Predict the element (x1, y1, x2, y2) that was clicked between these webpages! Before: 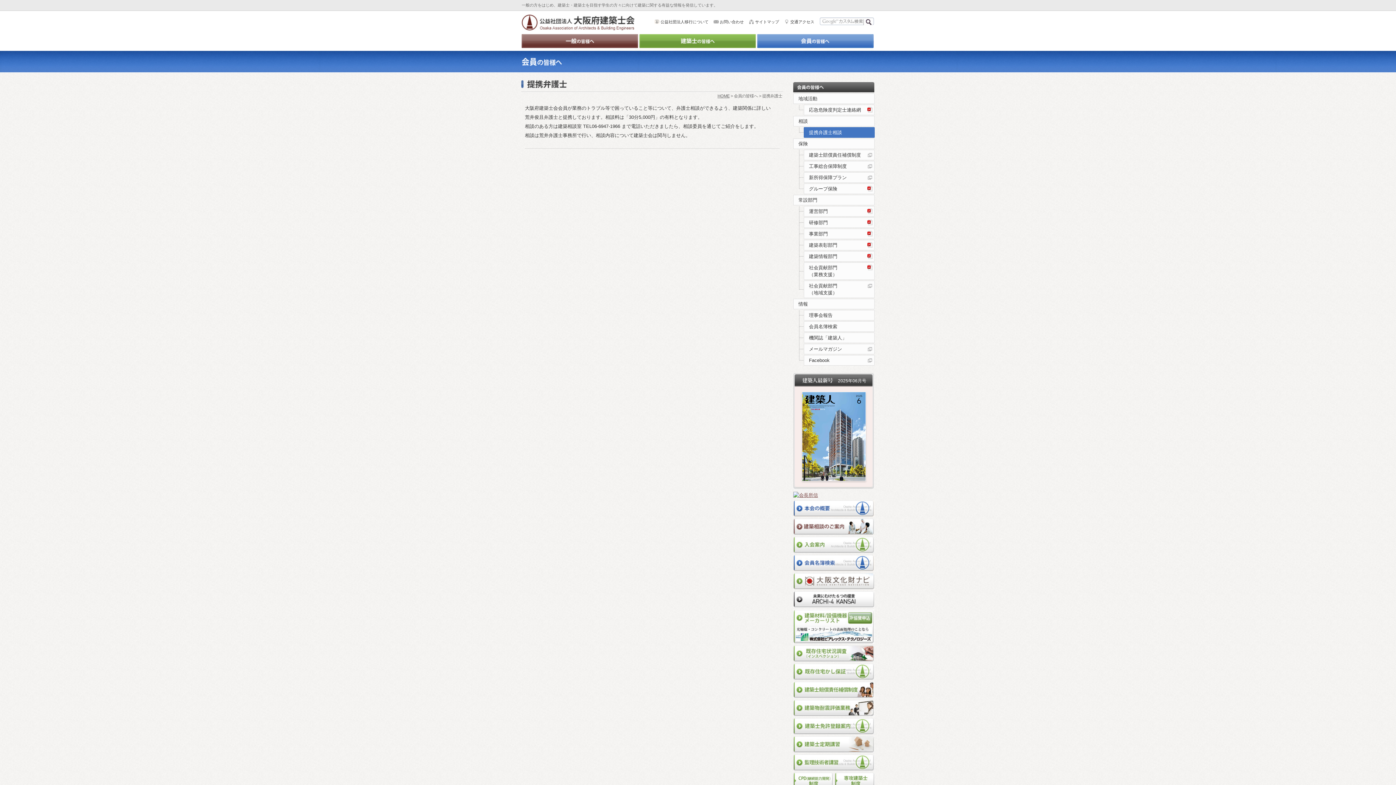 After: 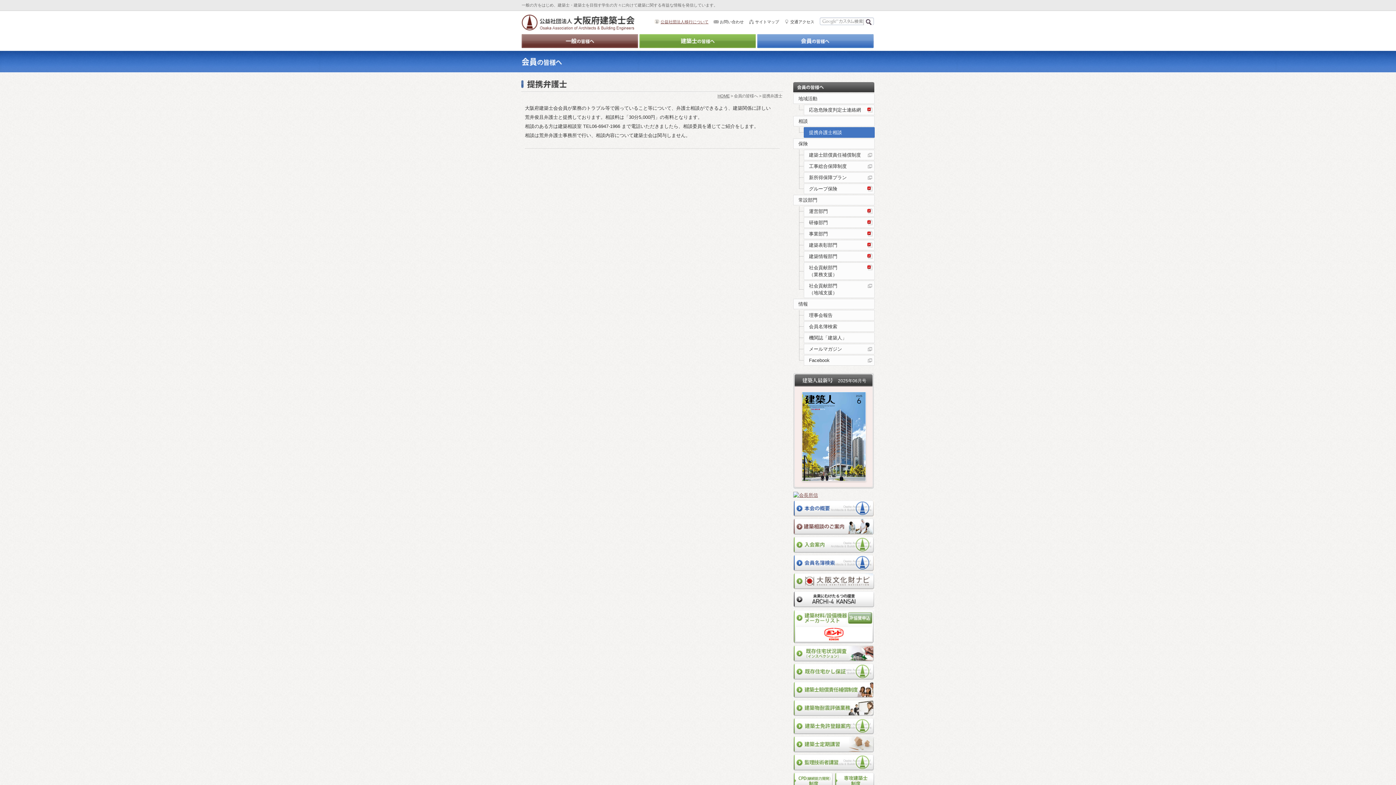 Action: label: 公益社団法人移行について bbox: (660, 19, 708, 24)